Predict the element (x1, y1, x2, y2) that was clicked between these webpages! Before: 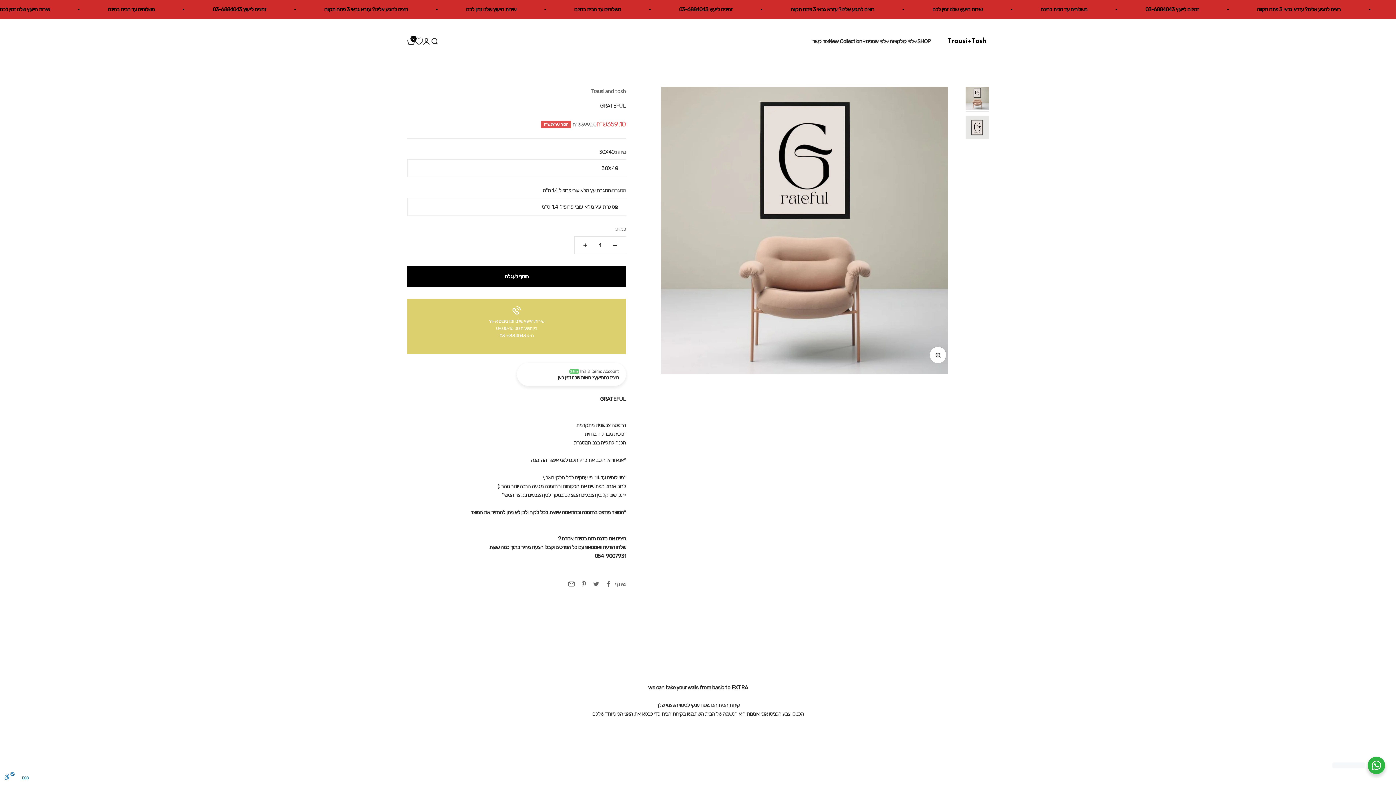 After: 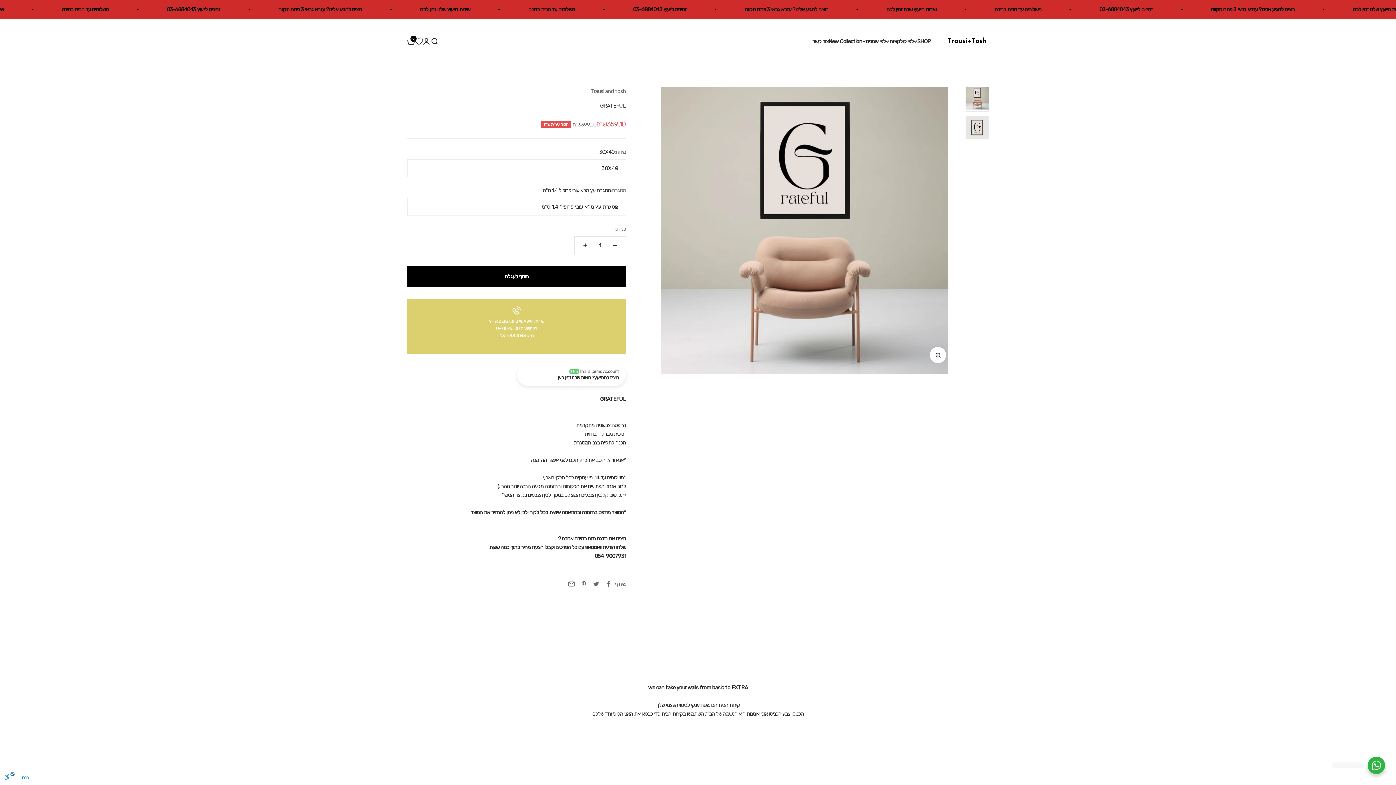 Action: label: שתף באמצעות דוא"ל bbox: (565, 578, 577, 590)